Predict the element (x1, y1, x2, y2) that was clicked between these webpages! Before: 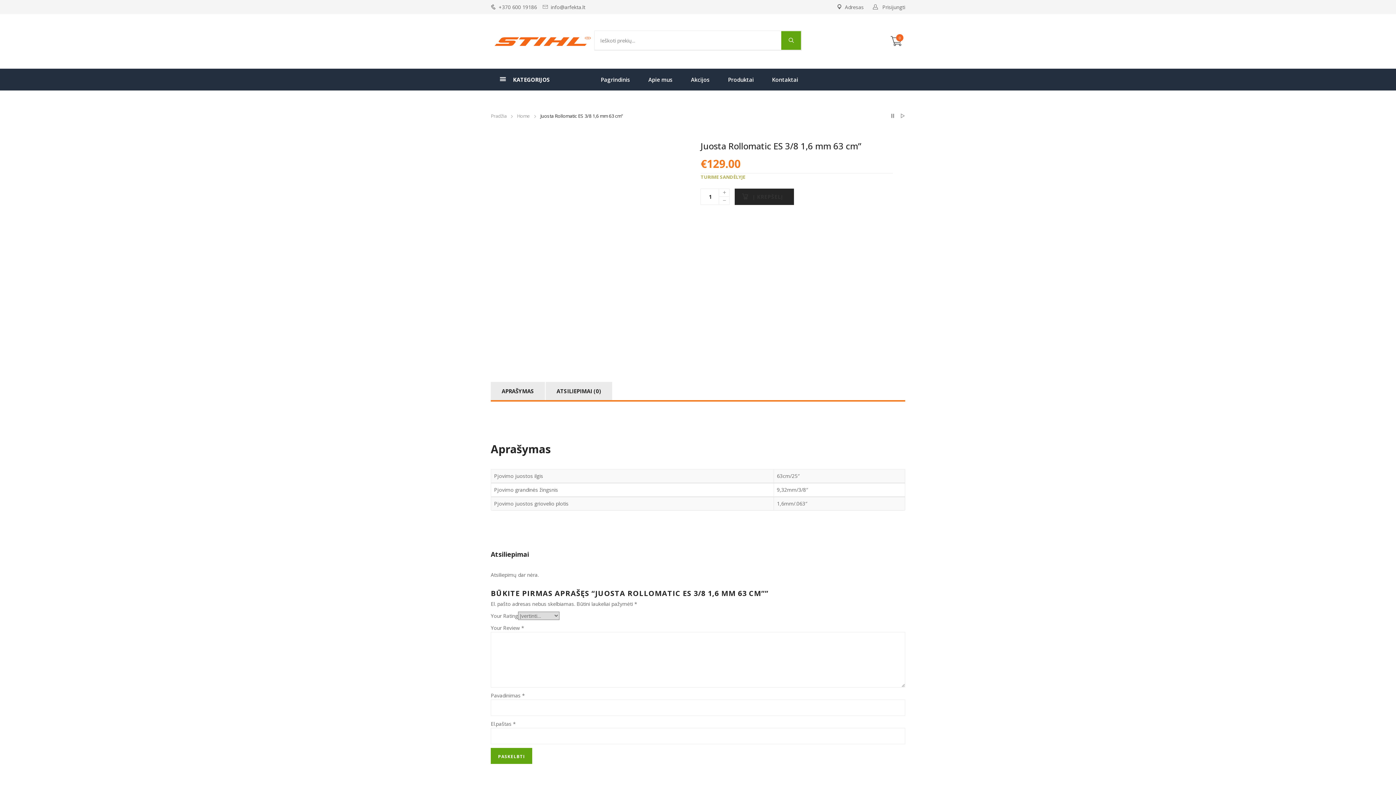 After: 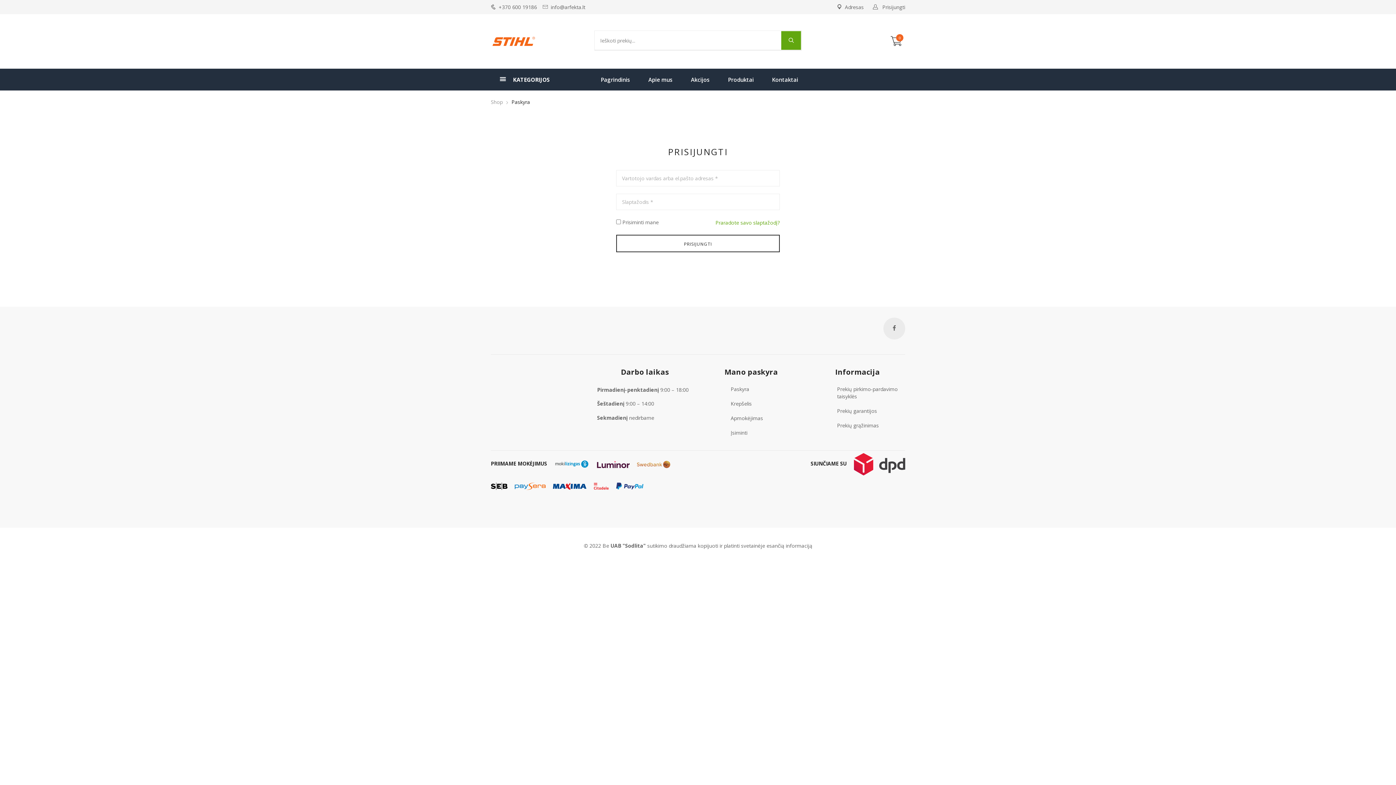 Action: bbox: (882, 3, 905, 10) label: Prisijungti